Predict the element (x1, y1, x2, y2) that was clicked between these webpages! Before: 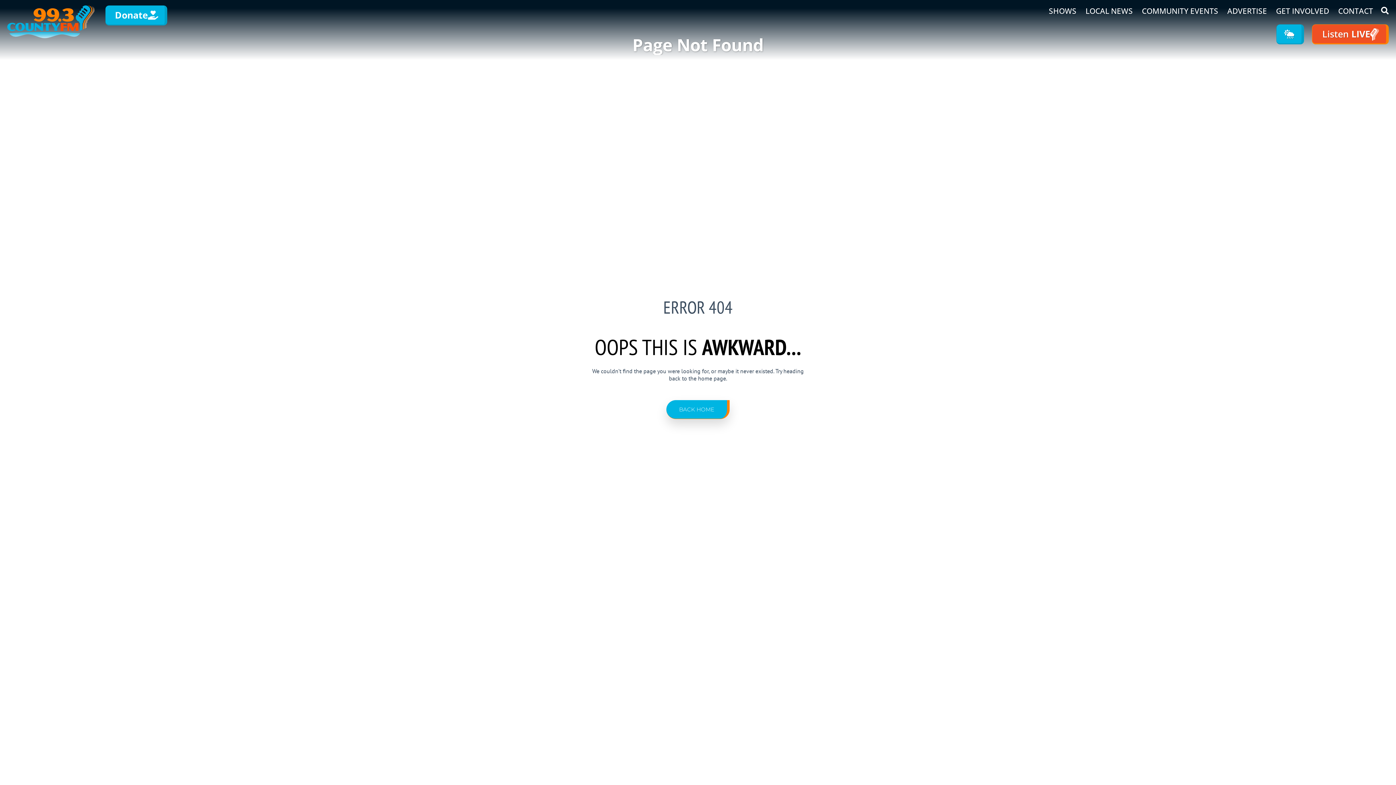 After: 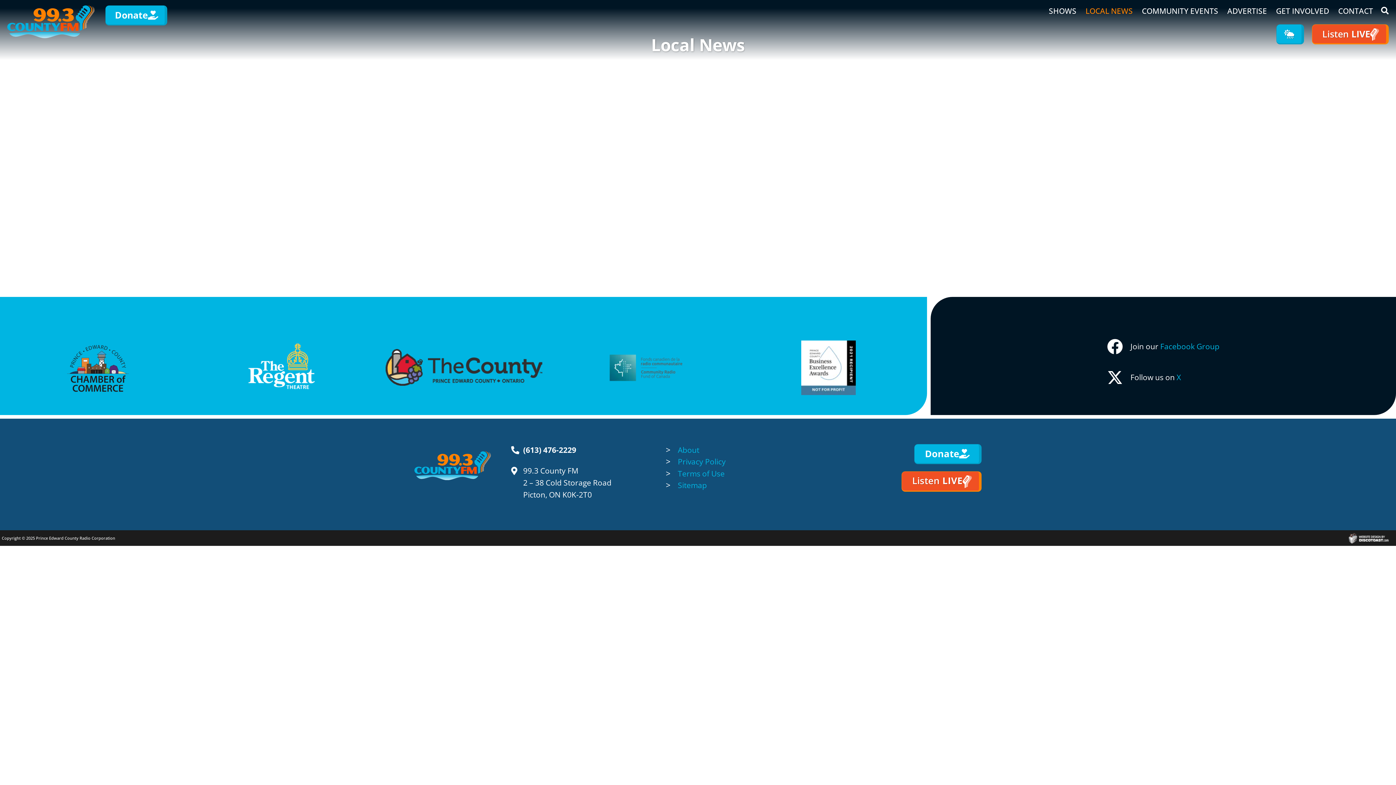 Action: label: LOCAL NEWS bbox: (1085, 5, 1133, 16)